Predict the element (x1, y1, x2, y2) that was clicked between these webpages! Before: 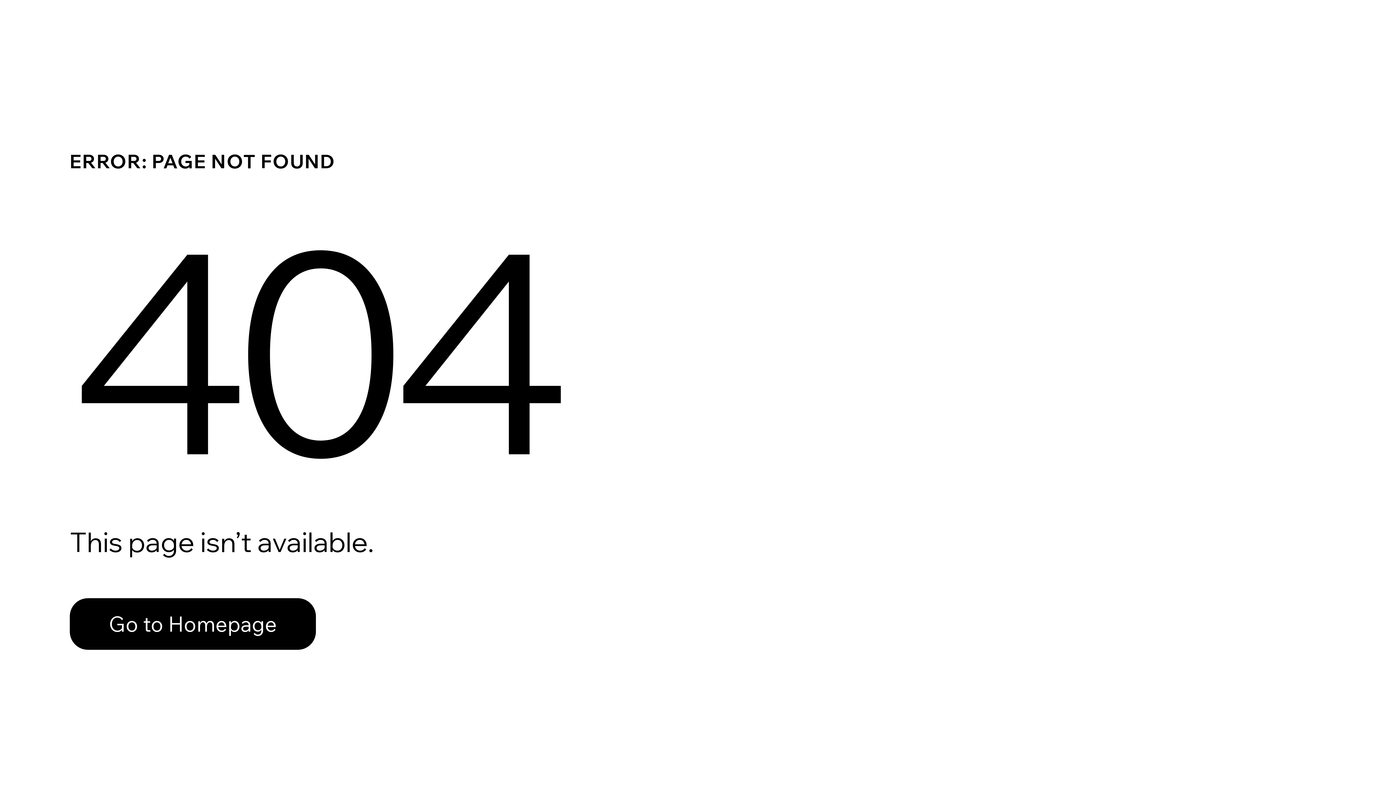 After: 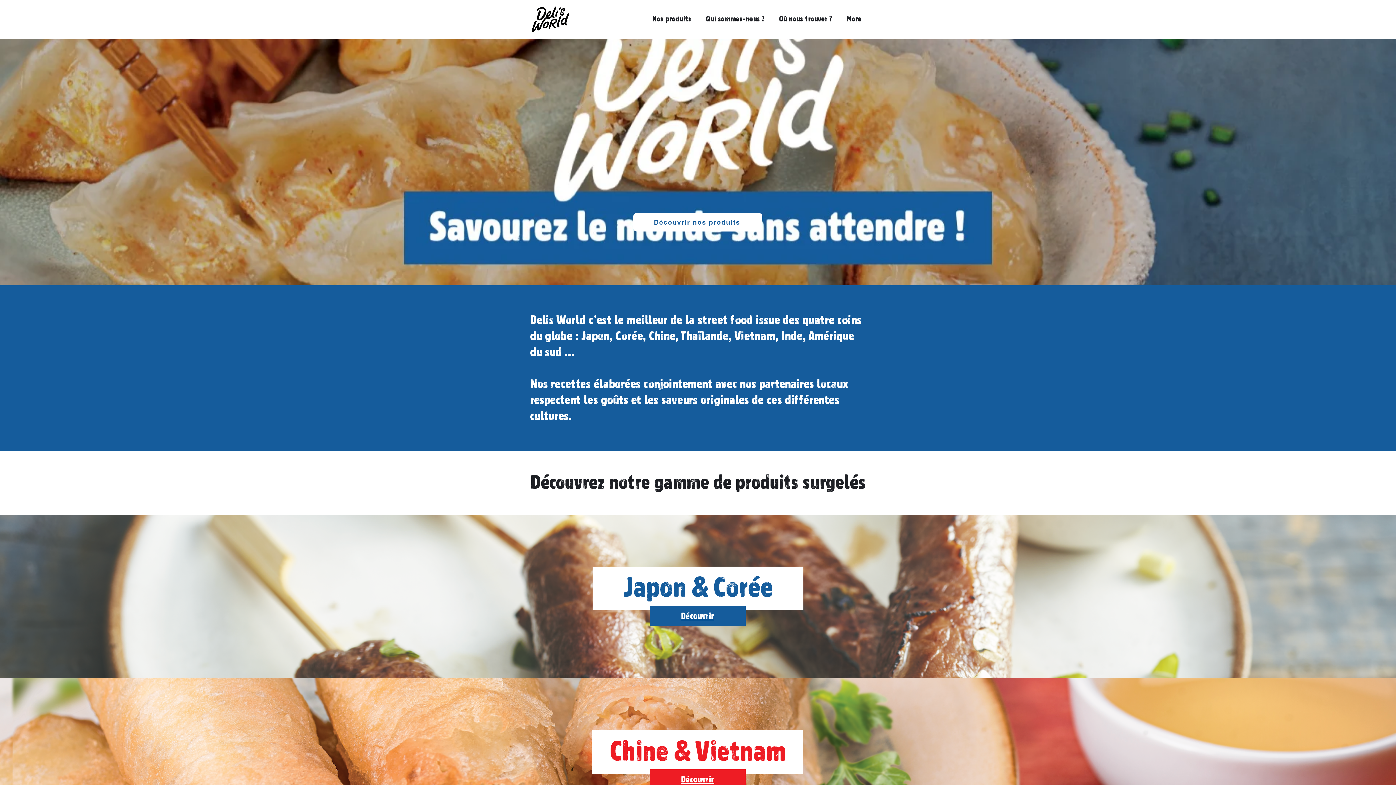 Action: label: Go to Homepage bbox: (69, 582, 768, 659)